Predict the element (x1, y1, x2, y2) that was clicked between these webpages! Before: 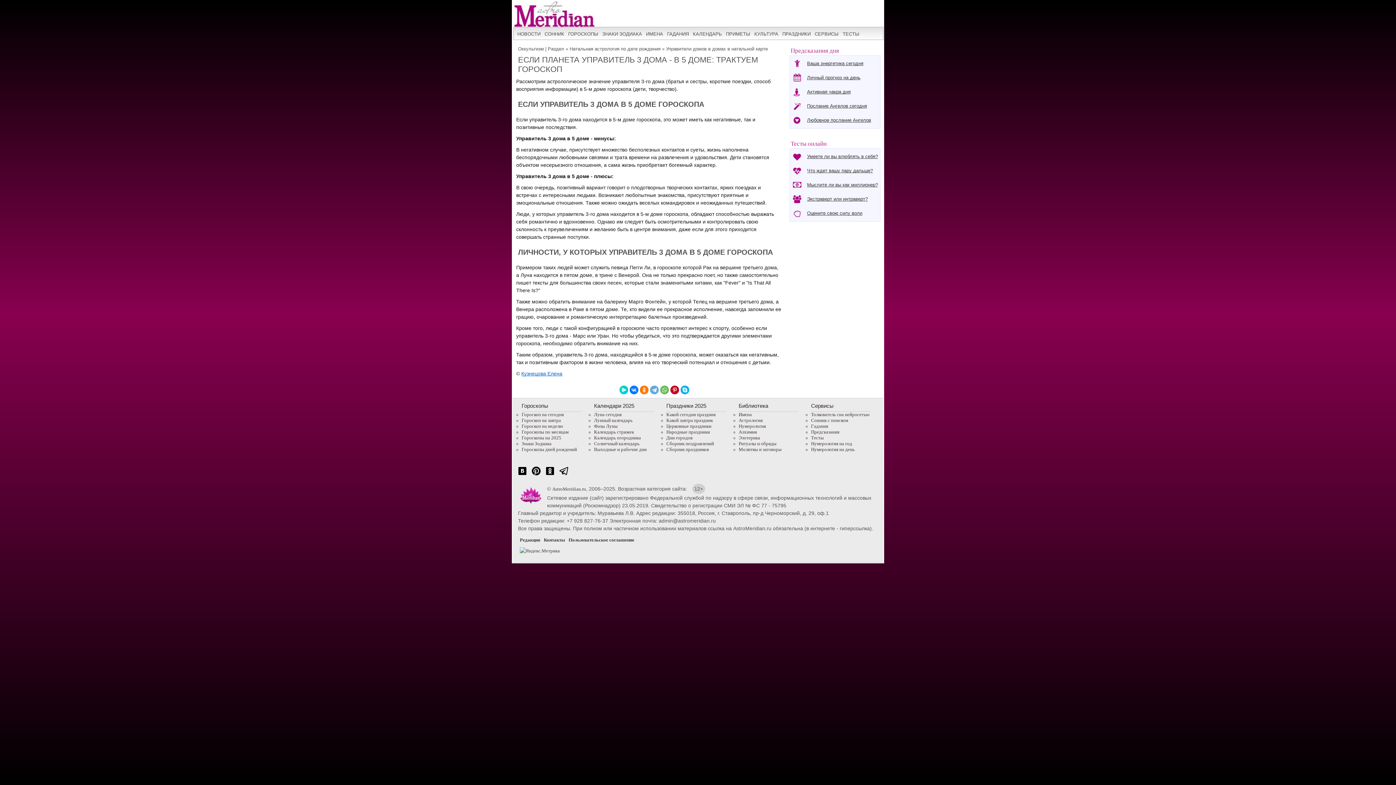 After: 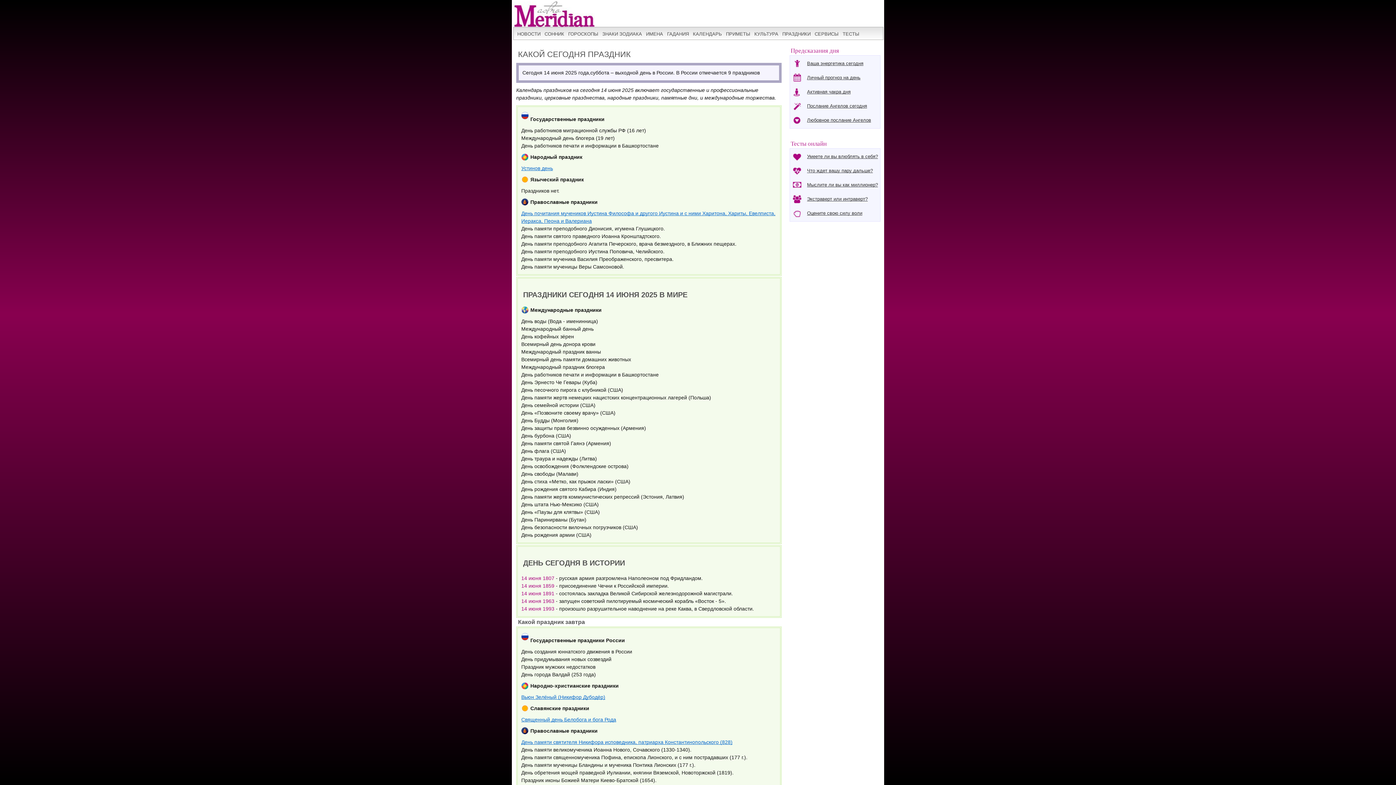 Action: label: ПРАЗДНИКИ bbox: (781, 28, 812, 40)